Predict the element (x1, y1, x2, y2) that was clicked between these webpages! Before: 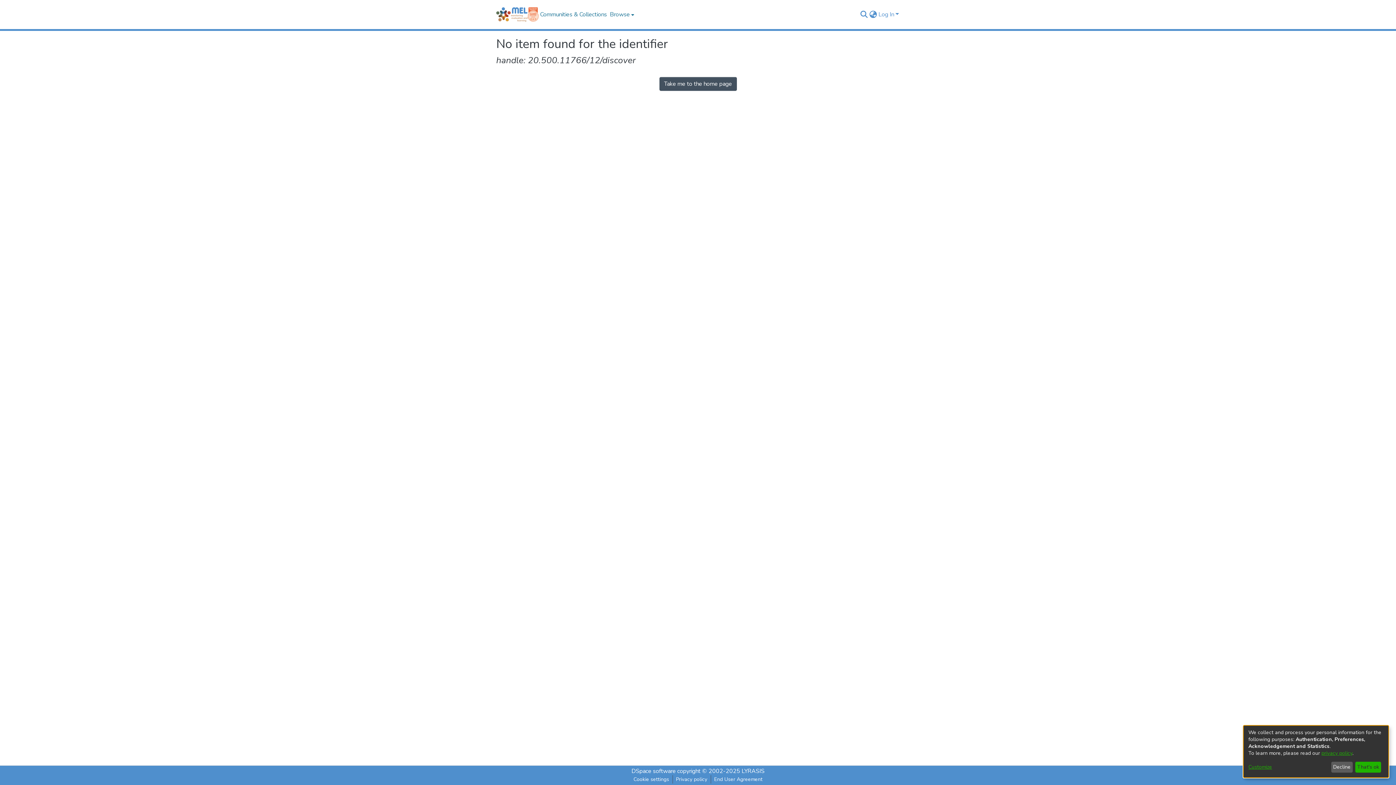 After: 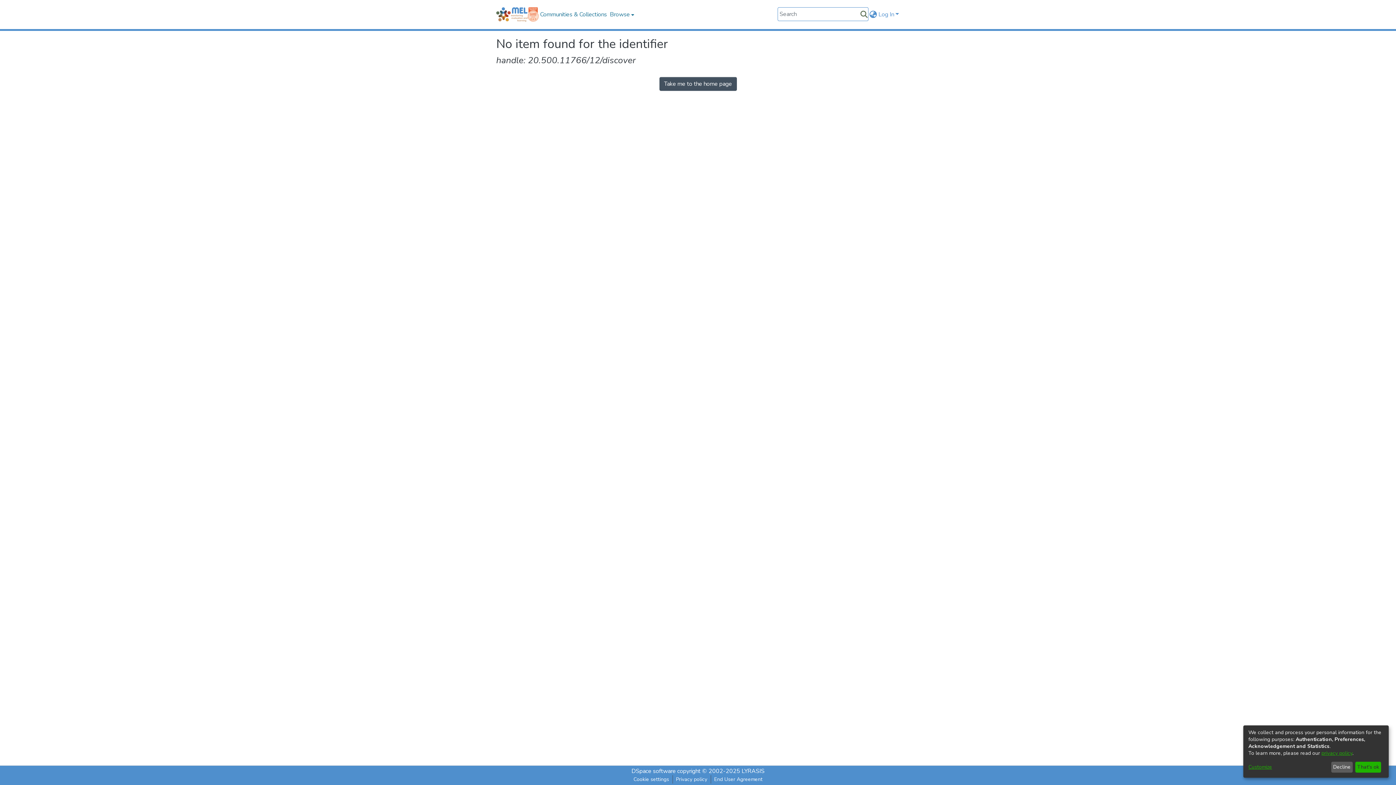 Action: bbox: (859, 10, 868, 18) label: Submit search